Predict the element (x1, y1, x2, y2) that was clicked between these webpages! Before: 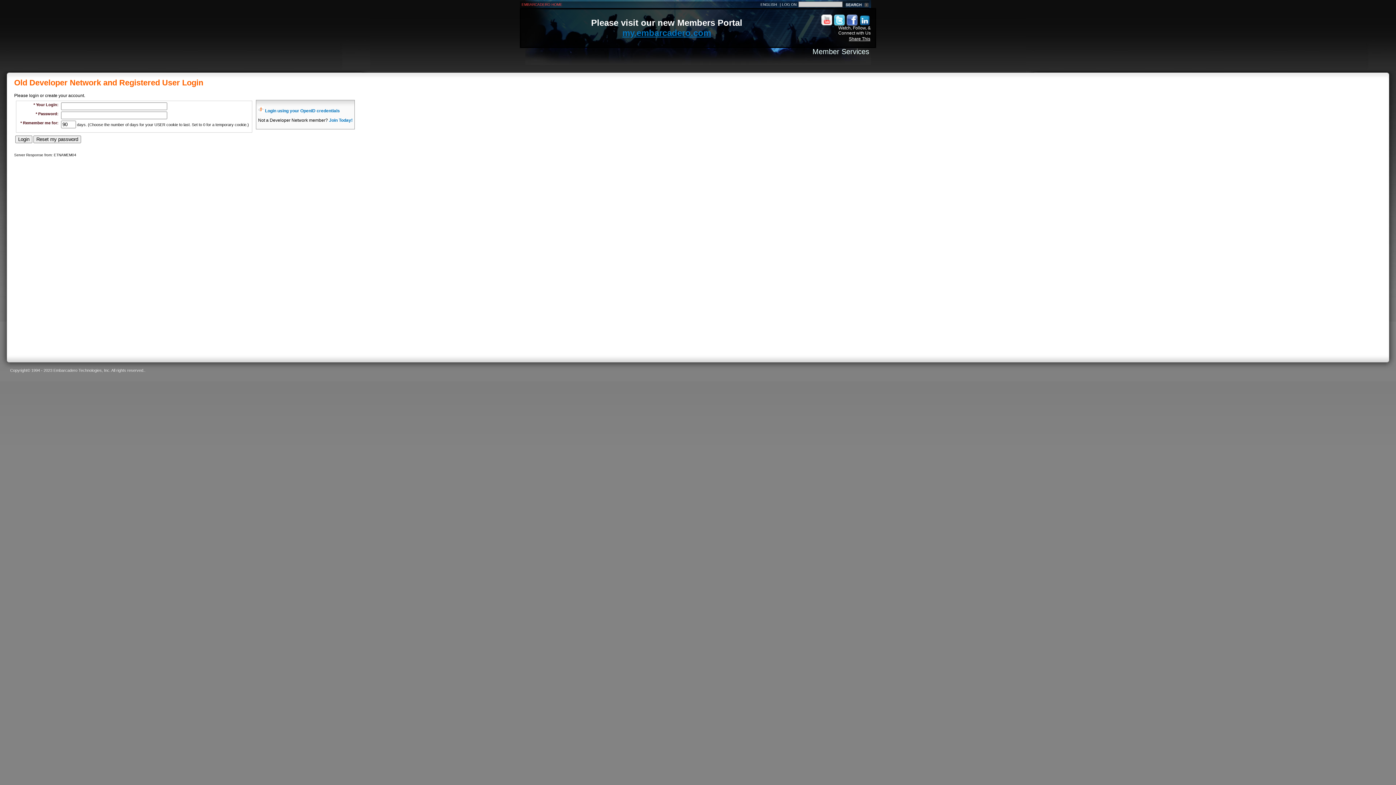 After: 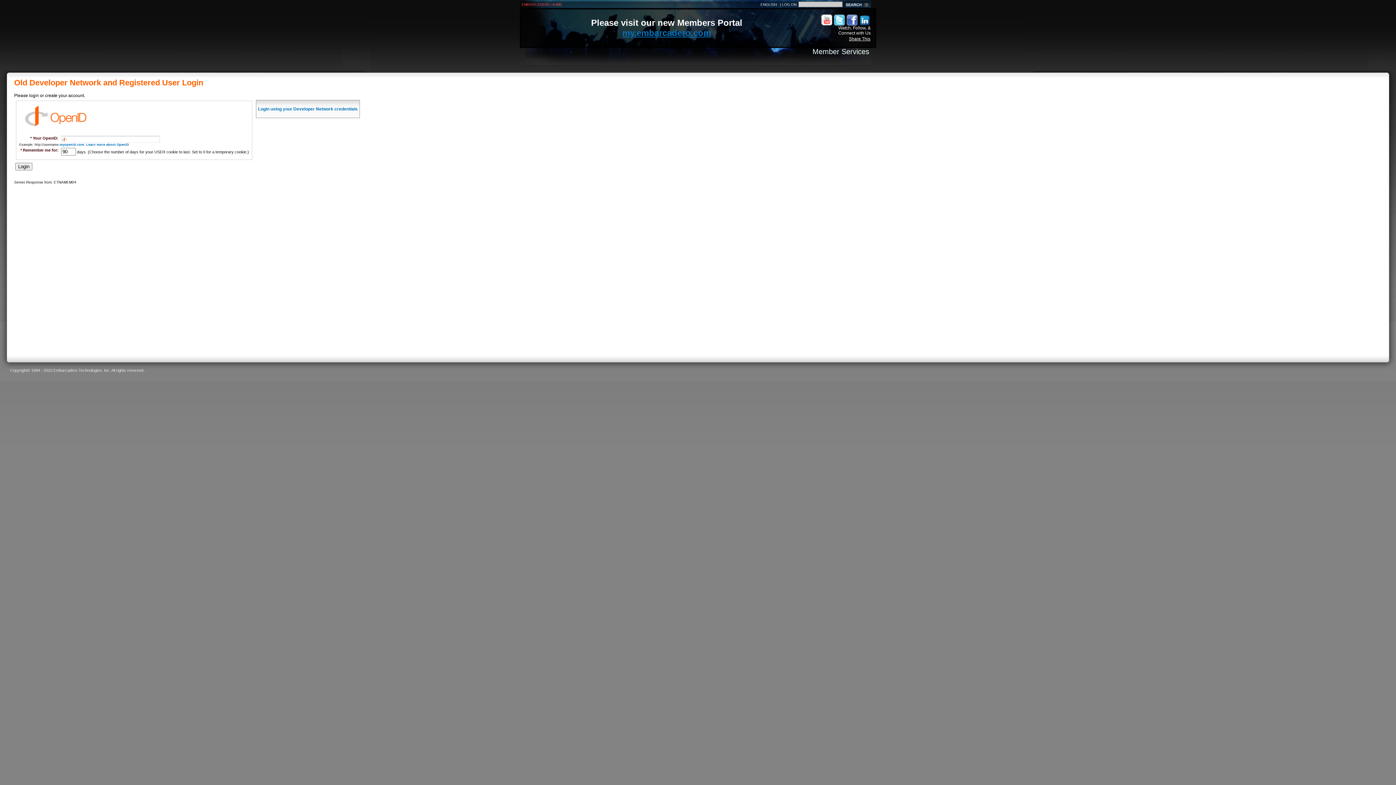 Action: bbox: (265, 108, 340, 113) label: Login using your OpenID credentials